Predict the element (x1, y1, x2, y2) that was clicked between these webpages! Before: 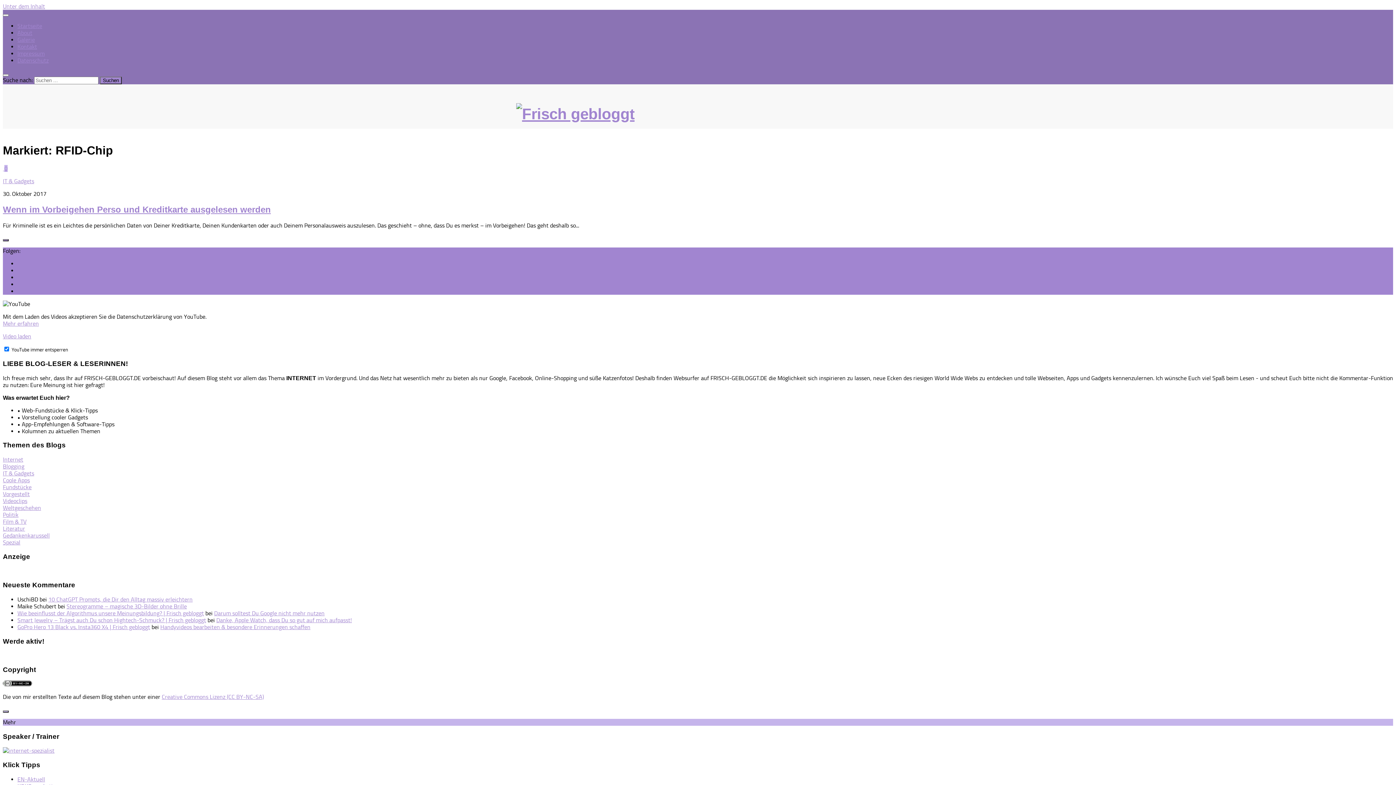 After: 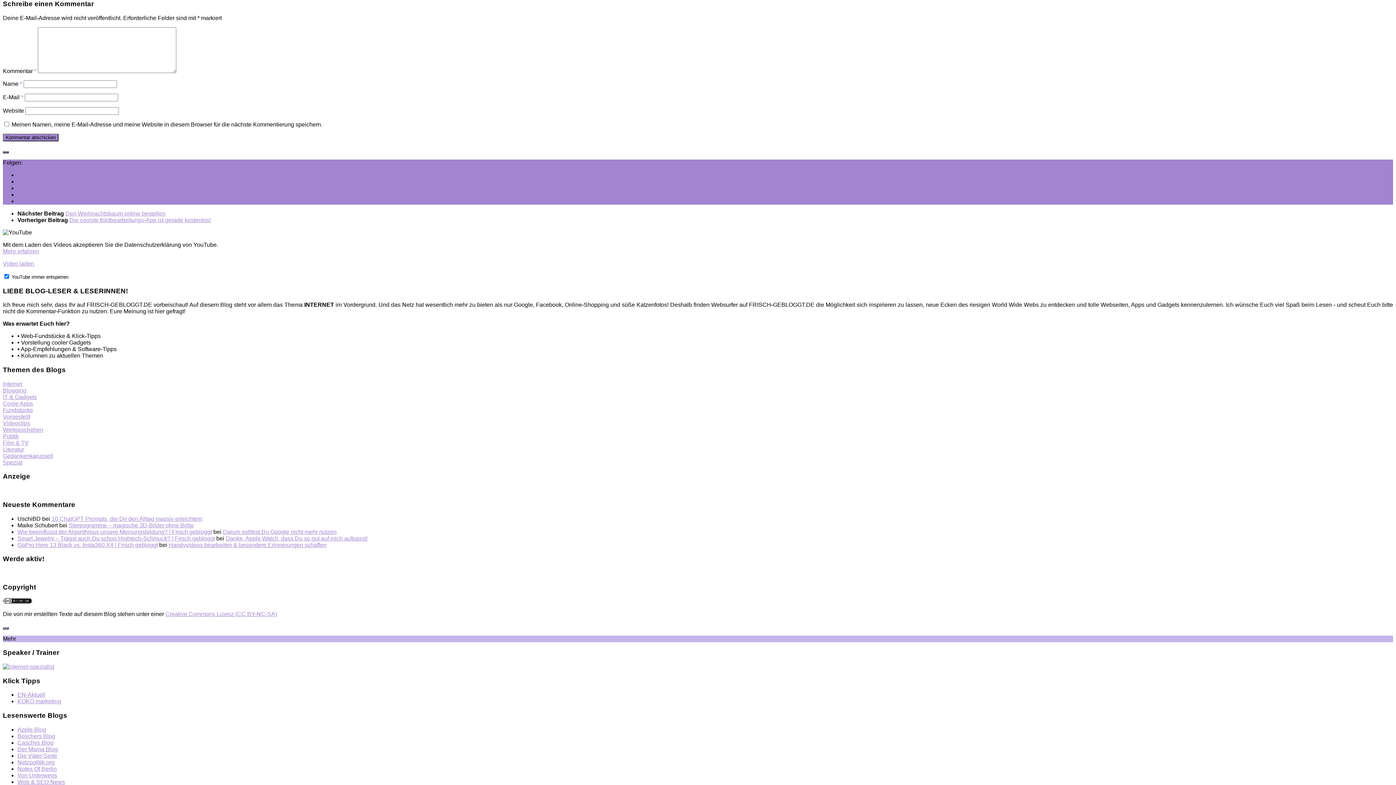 Action: label: 0 bbox: (4, 165, 7, 172)